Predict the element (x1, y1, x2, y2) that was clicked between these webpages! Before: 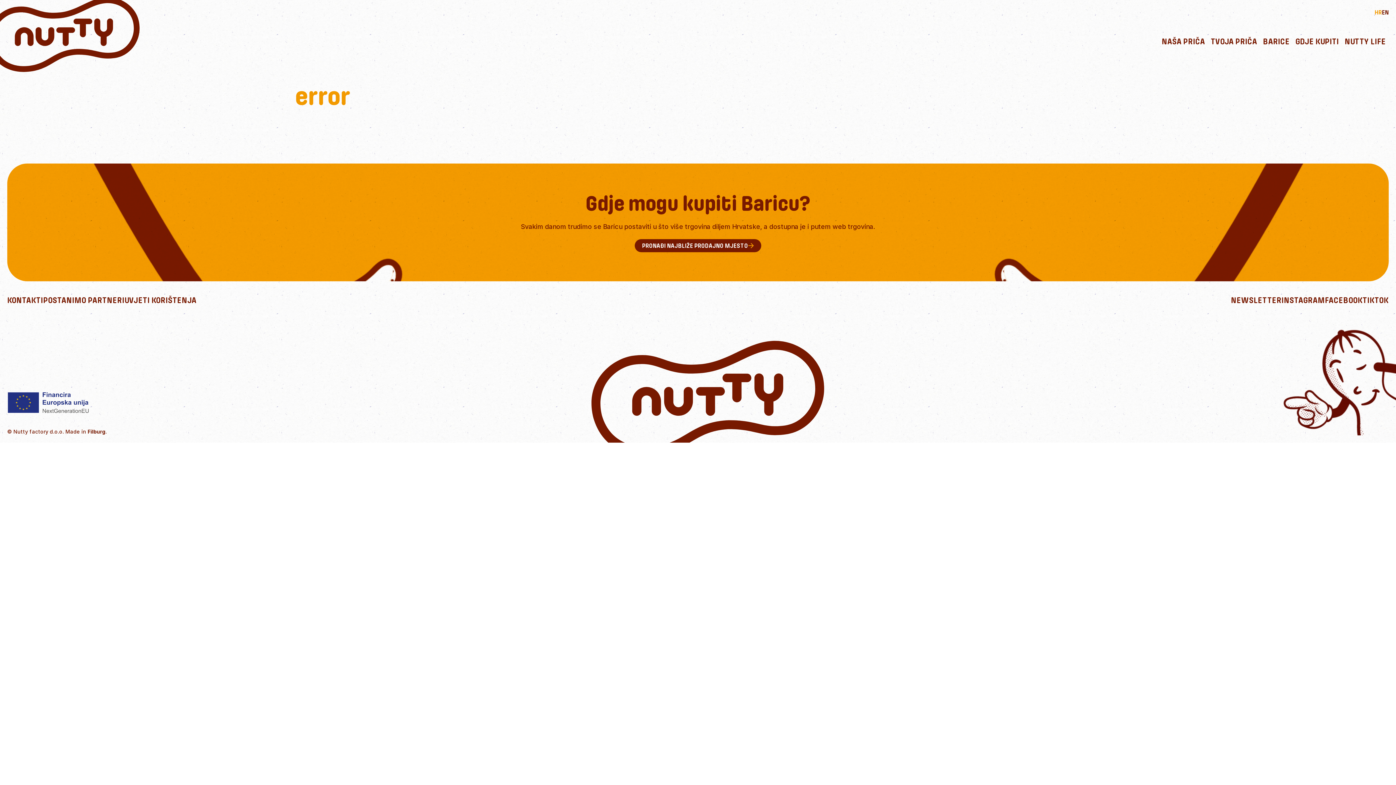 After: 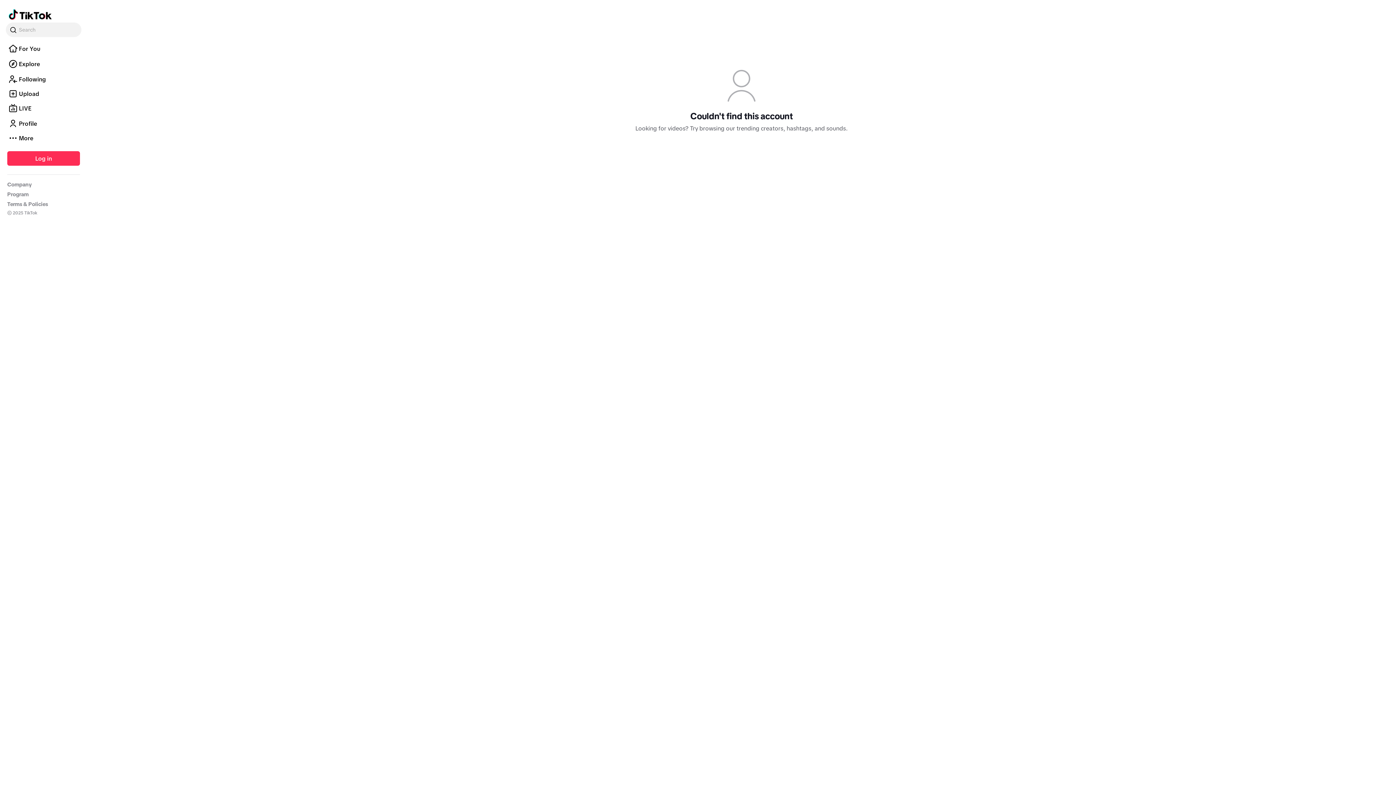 Action: bbox: (1363, 295, 1389, 305) label: TIKTOK